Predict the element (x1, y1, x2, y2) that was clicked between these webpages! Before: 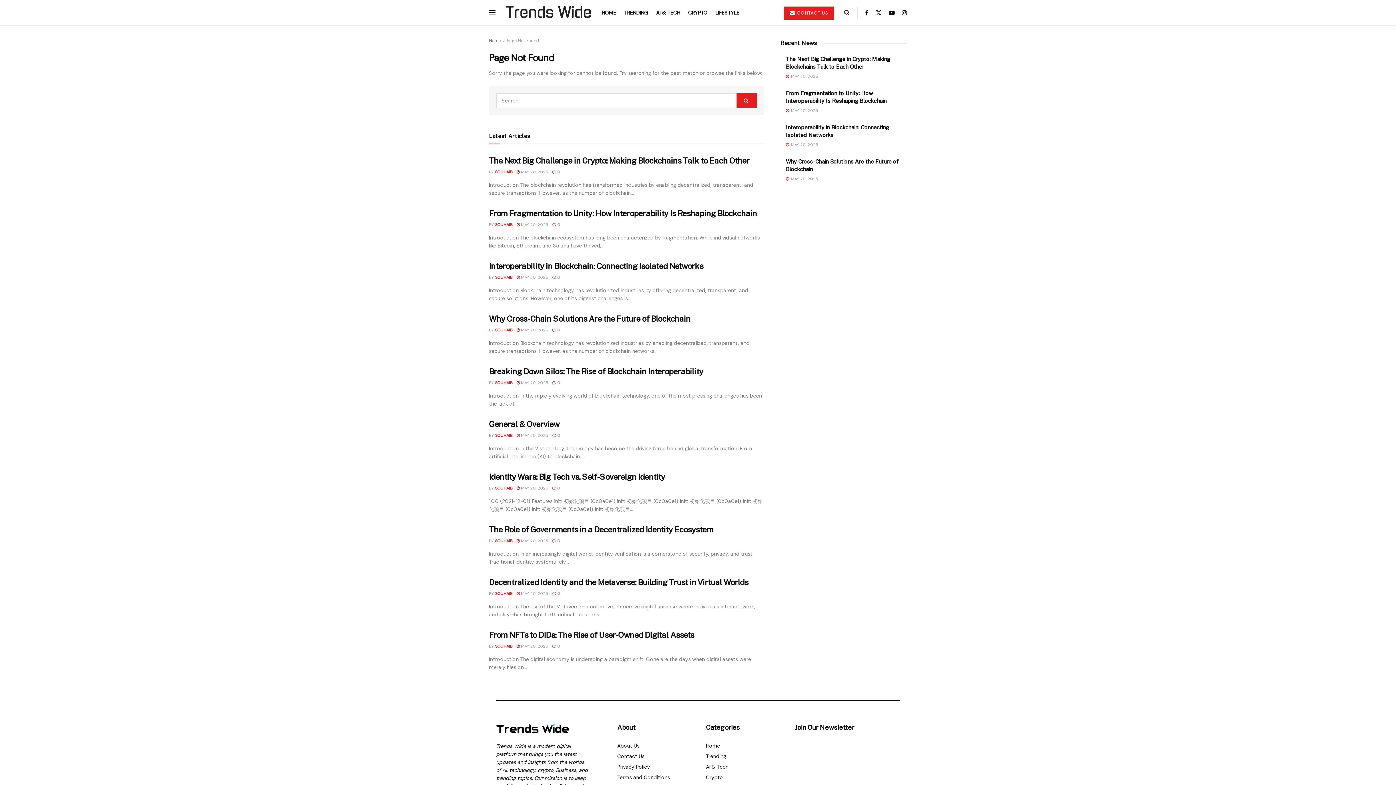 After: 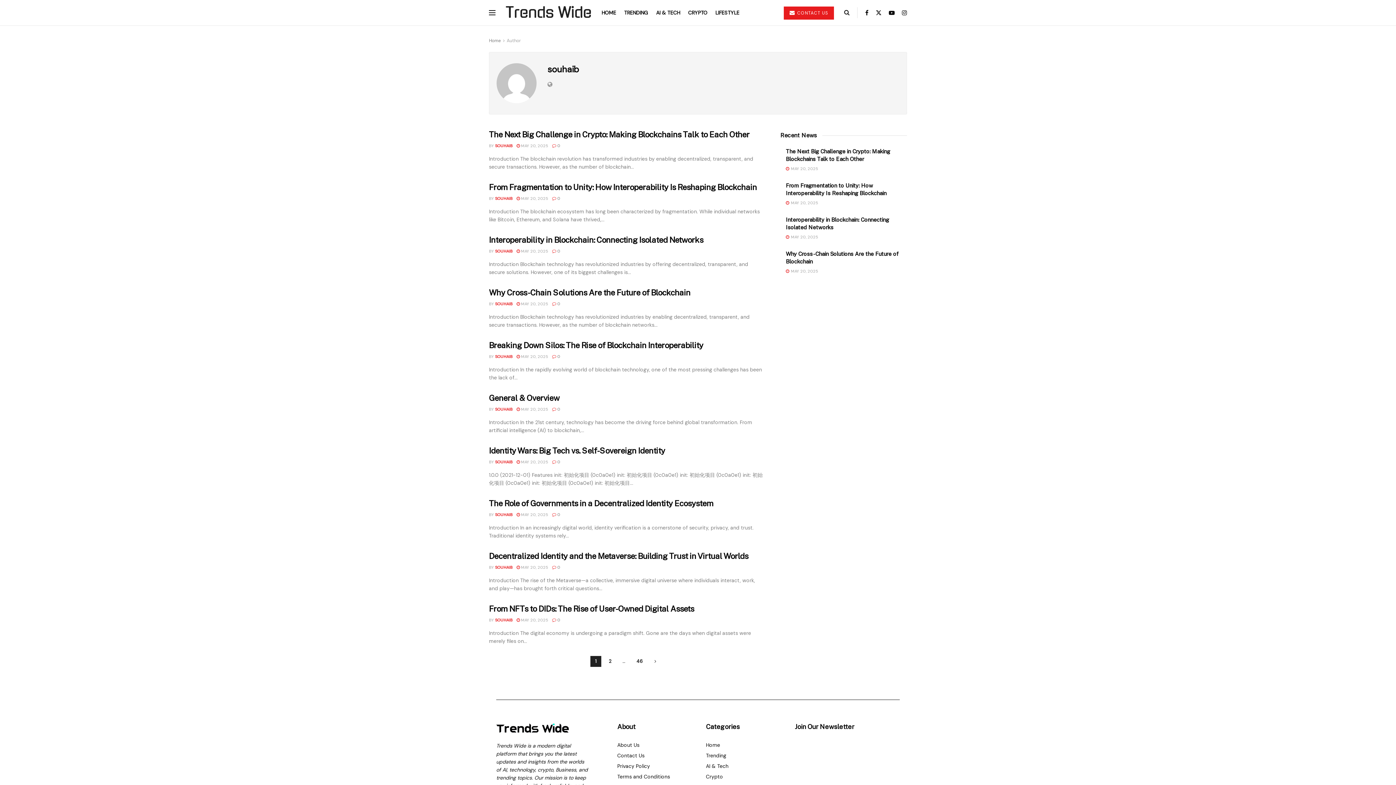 Action: label: SOUHAIB bbox: (495, 274, 512, 279)